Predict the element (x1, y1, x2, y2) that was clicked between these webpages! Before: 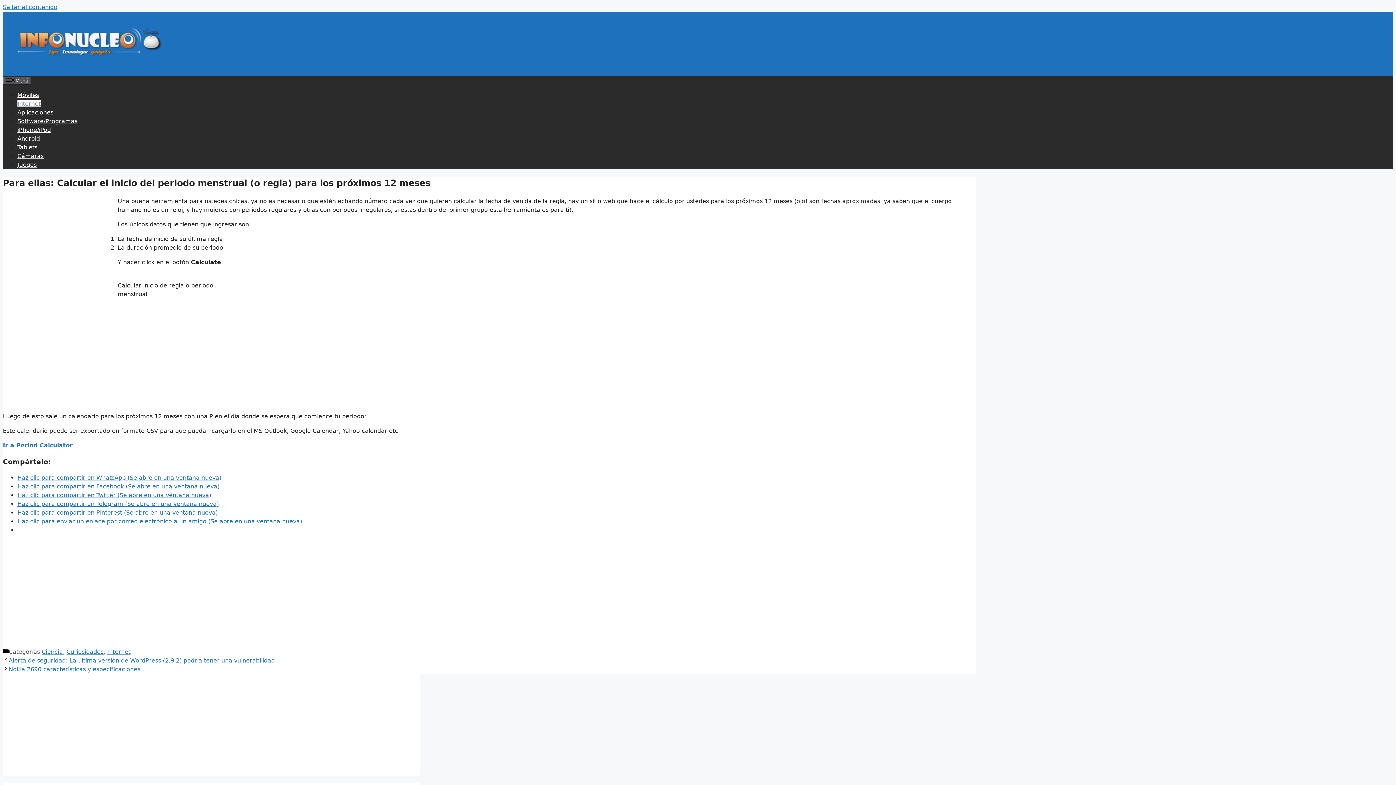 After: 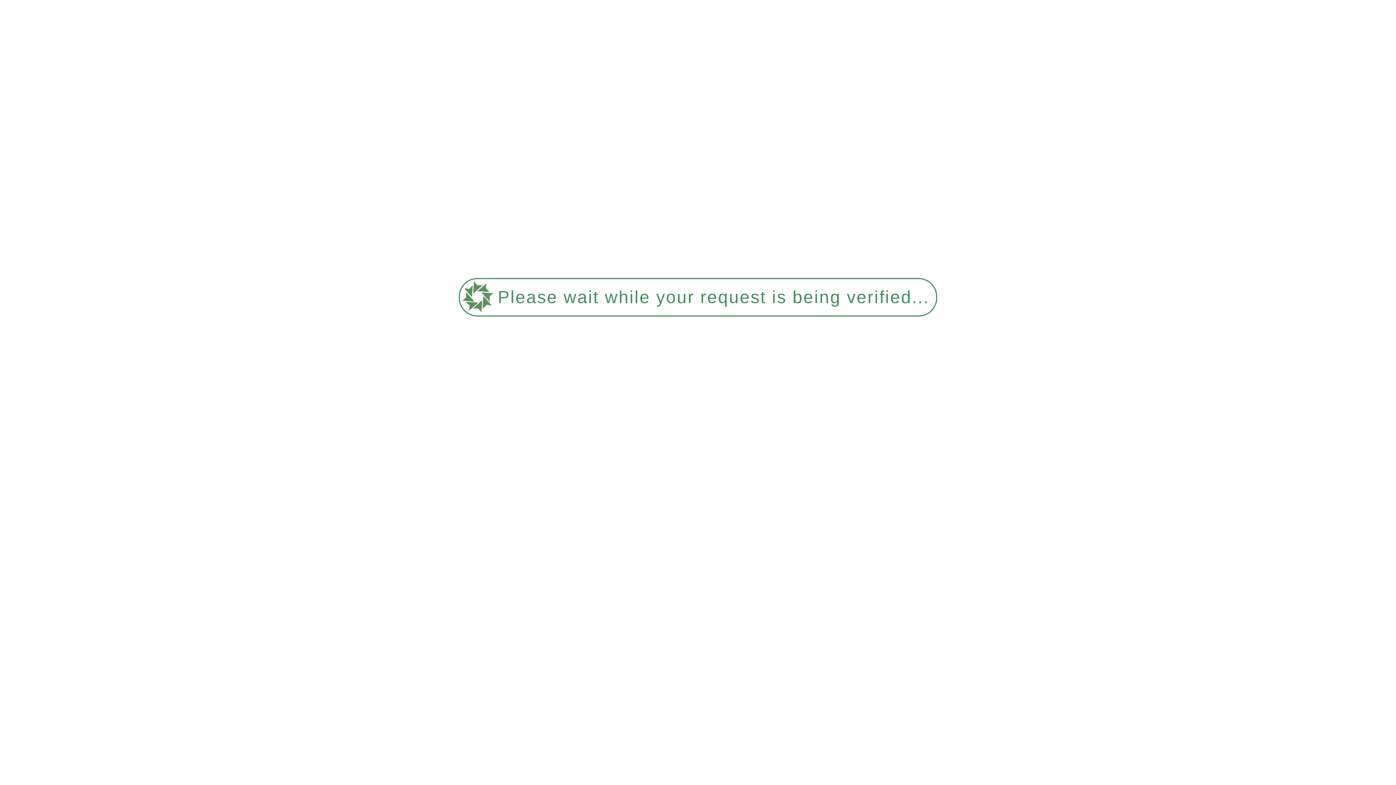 Action: bbox: (17, 152, 43, 159) label: Cámaras